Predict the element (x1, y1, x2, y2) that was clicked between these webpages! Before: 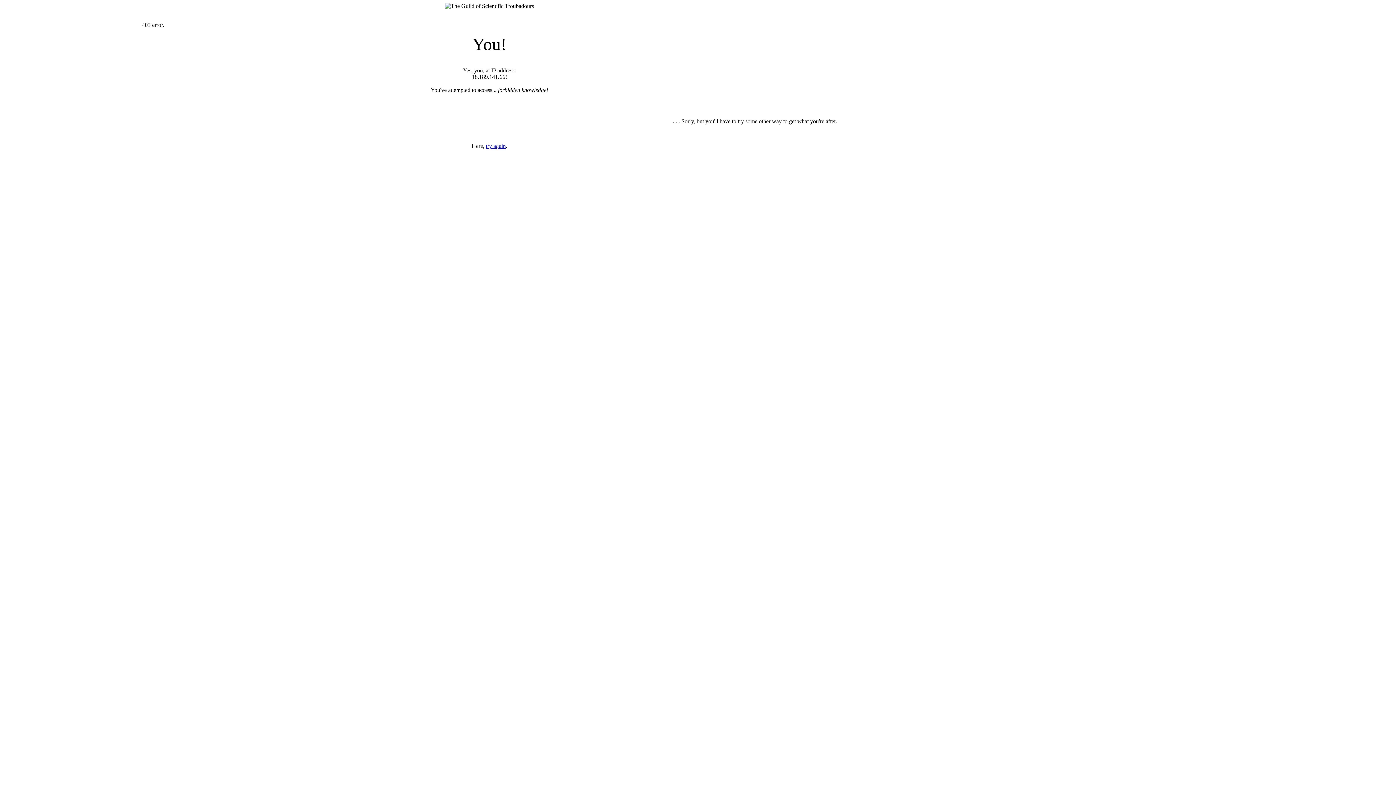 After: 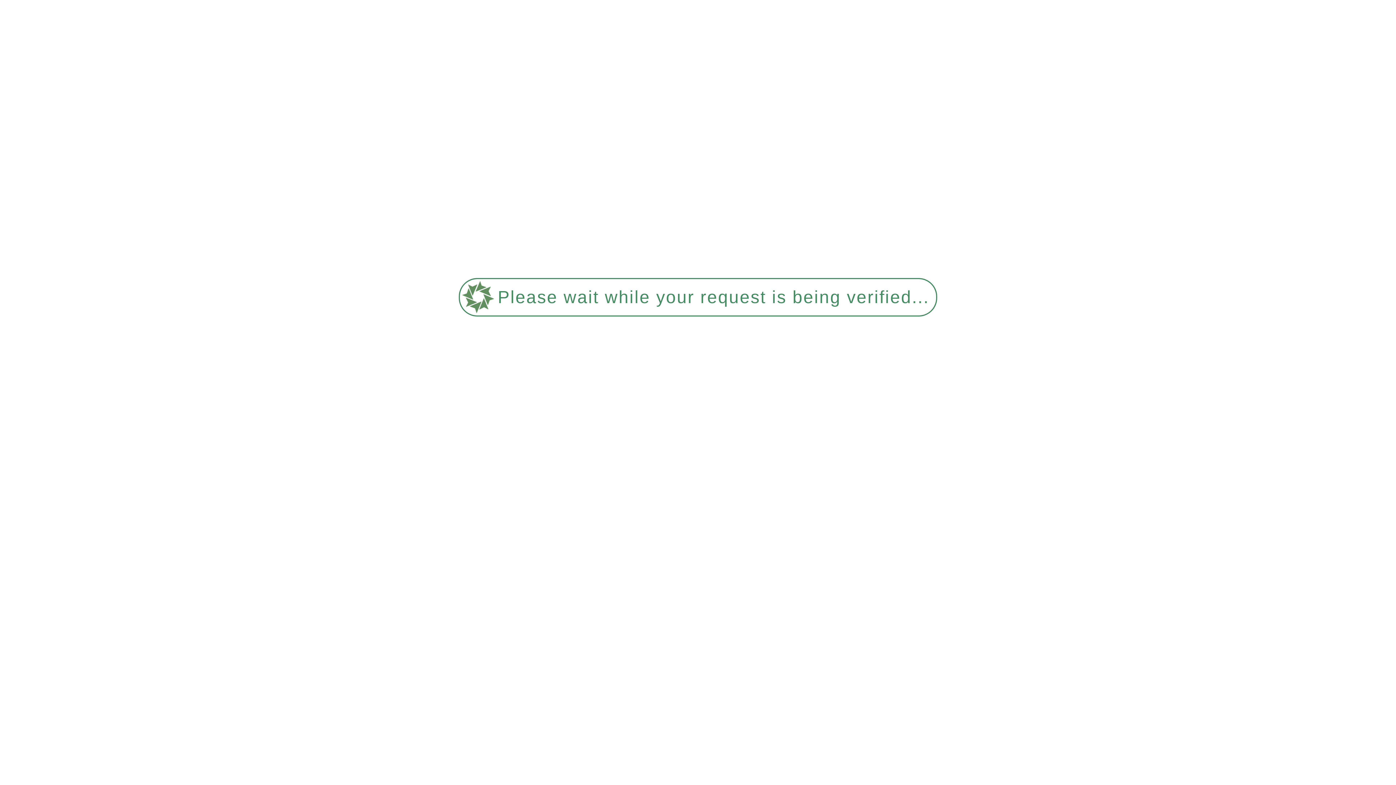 Action: label: try again bbox: (485, 142, 505, 149)